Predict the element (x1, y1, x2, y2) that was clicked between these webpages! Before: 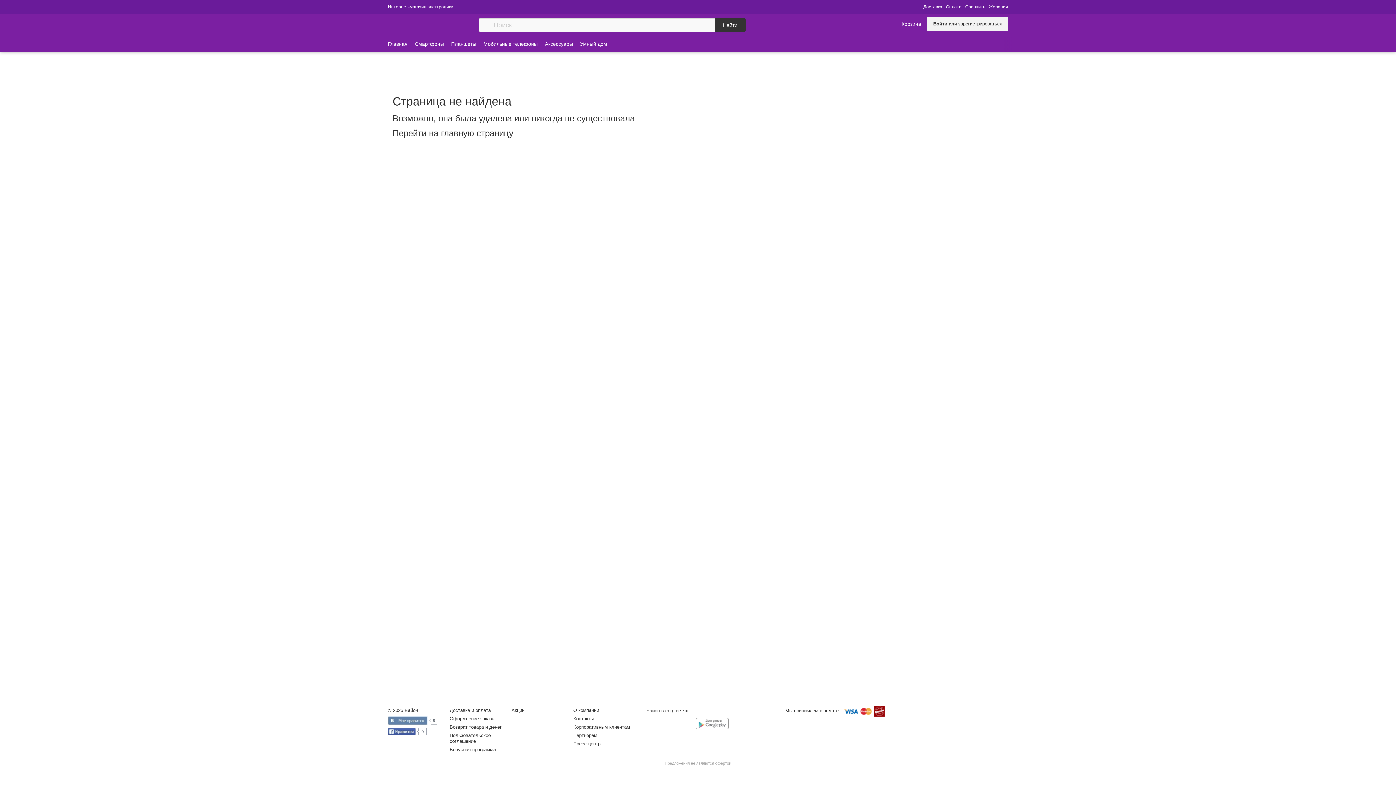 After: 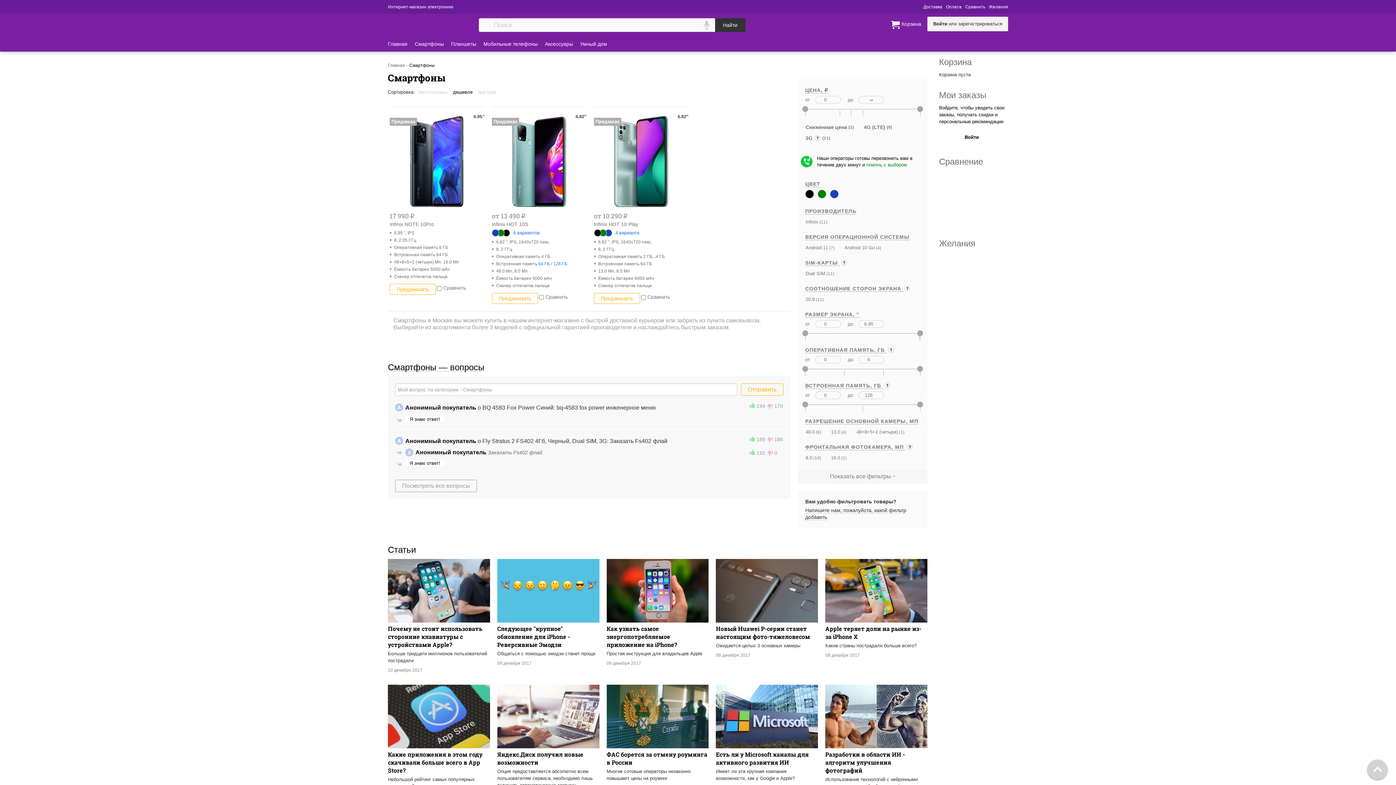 Action: label: Смартфоны bbox: (411, 37, 447, 51)